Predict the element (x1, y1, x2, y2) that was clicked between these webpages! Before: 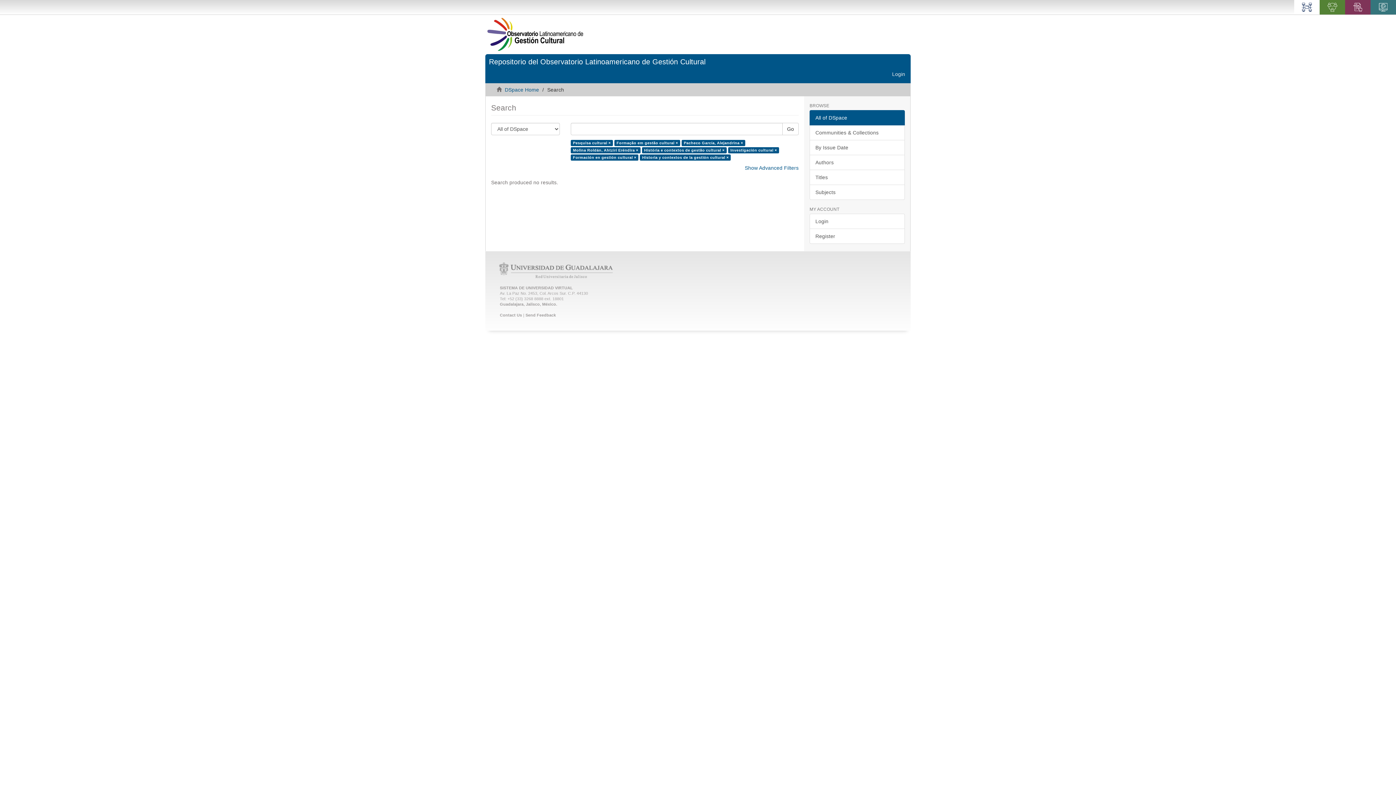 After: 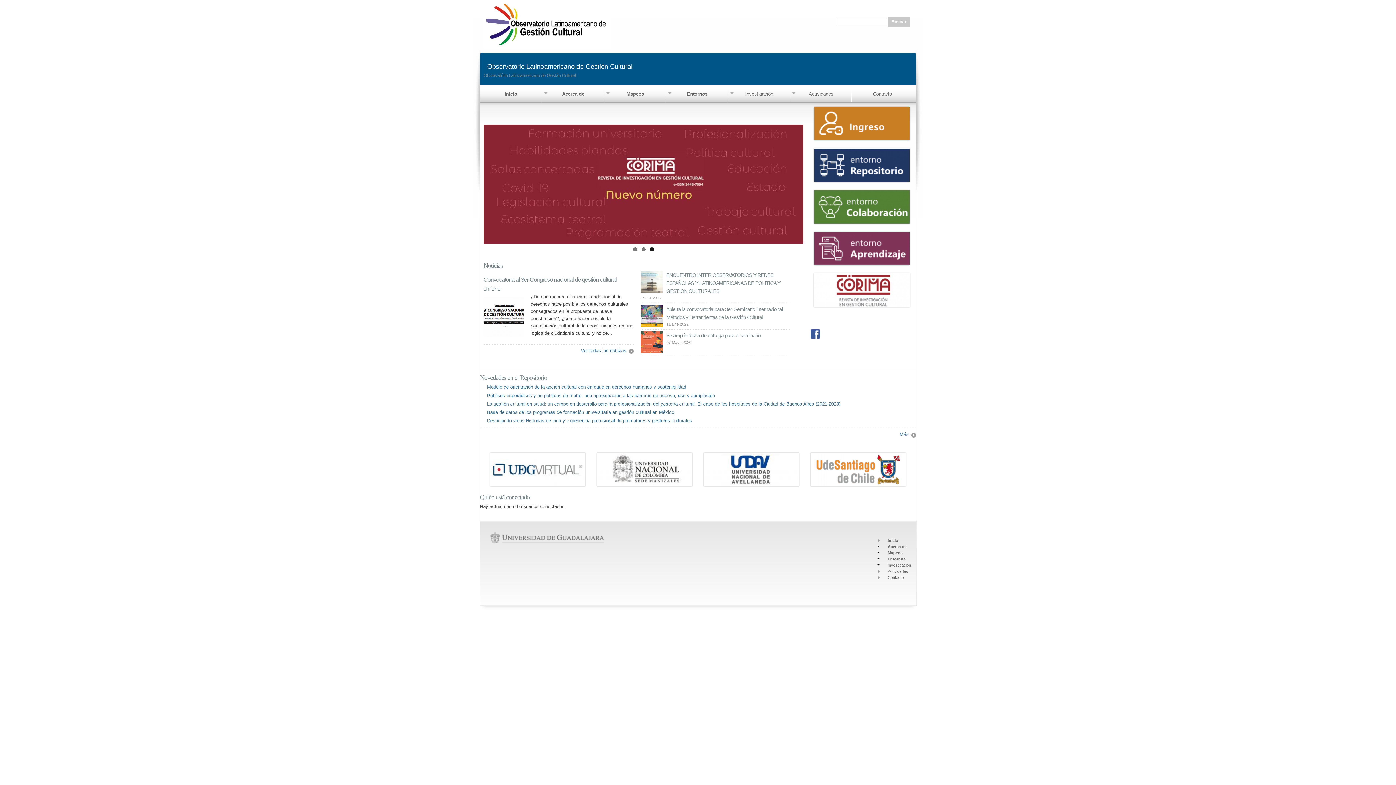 Action: bbox: (1370, 0, 1396, 14)